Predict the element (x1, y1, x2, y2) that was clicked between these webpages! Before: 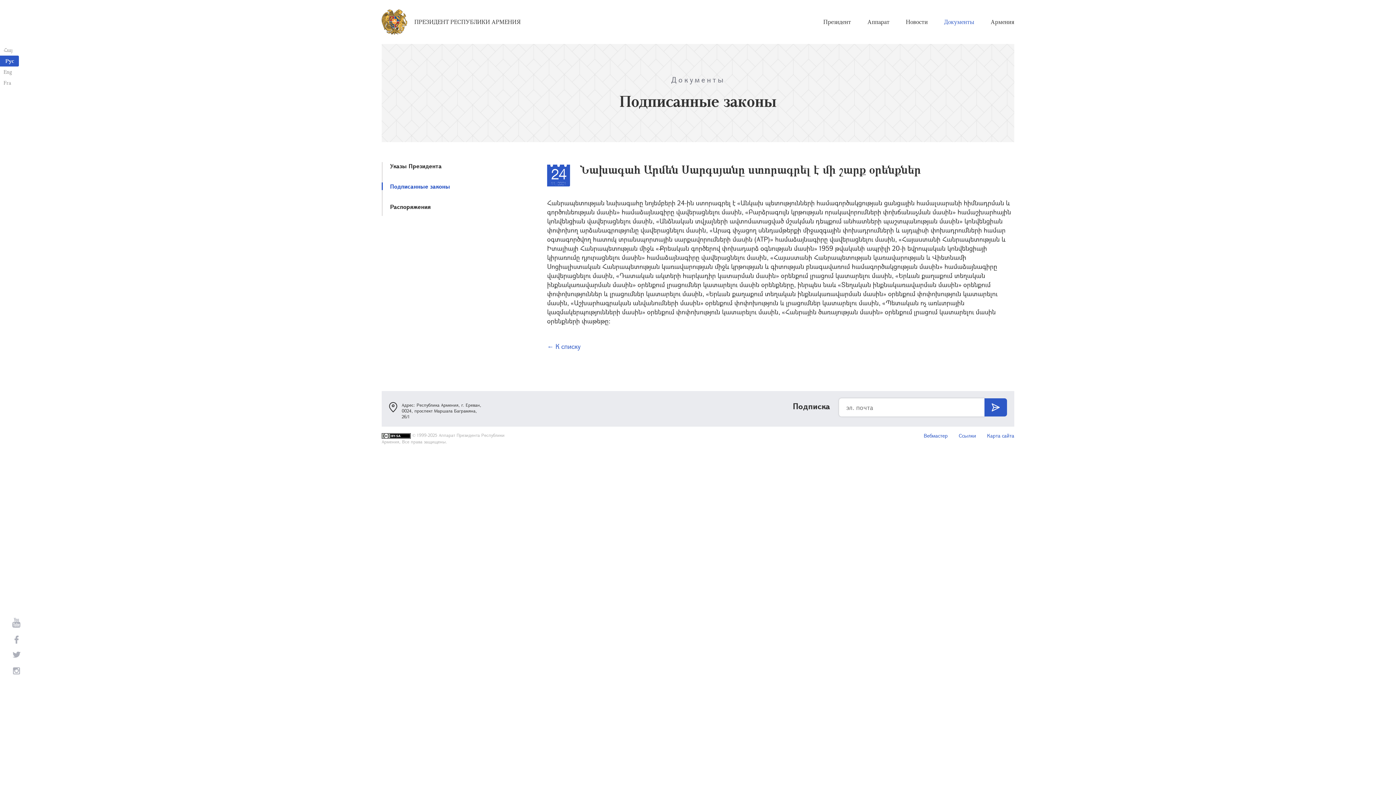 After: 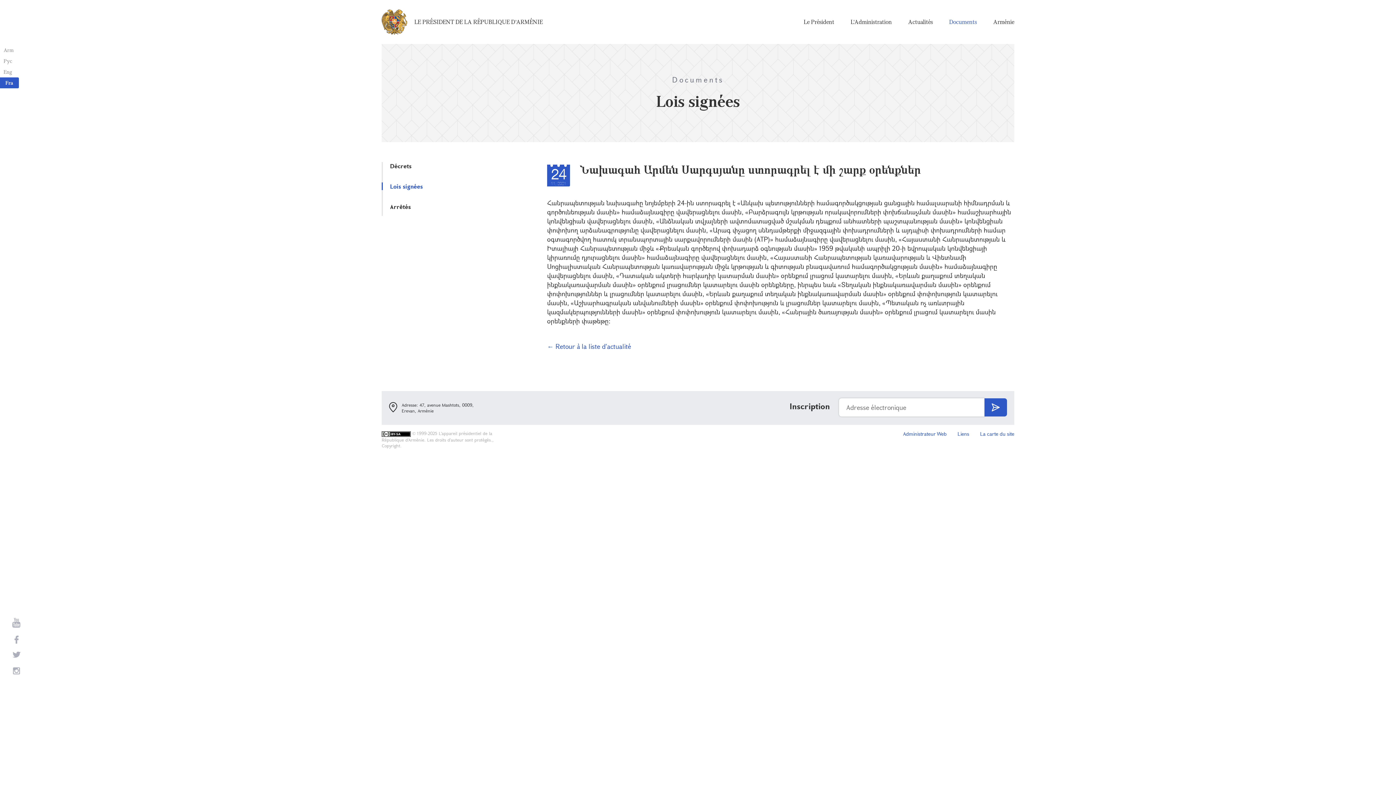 Action: bbox: (0, 77, 18, 88) label: Fra